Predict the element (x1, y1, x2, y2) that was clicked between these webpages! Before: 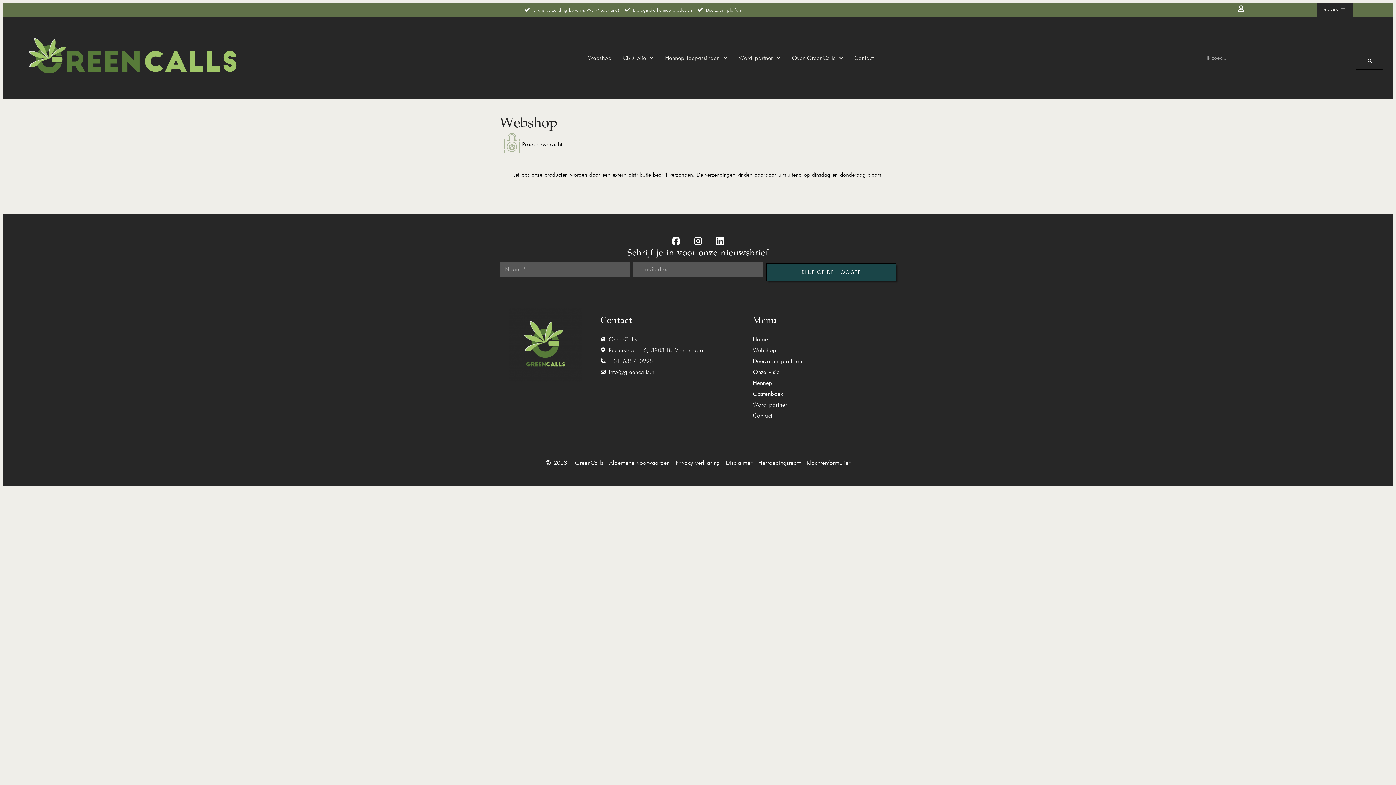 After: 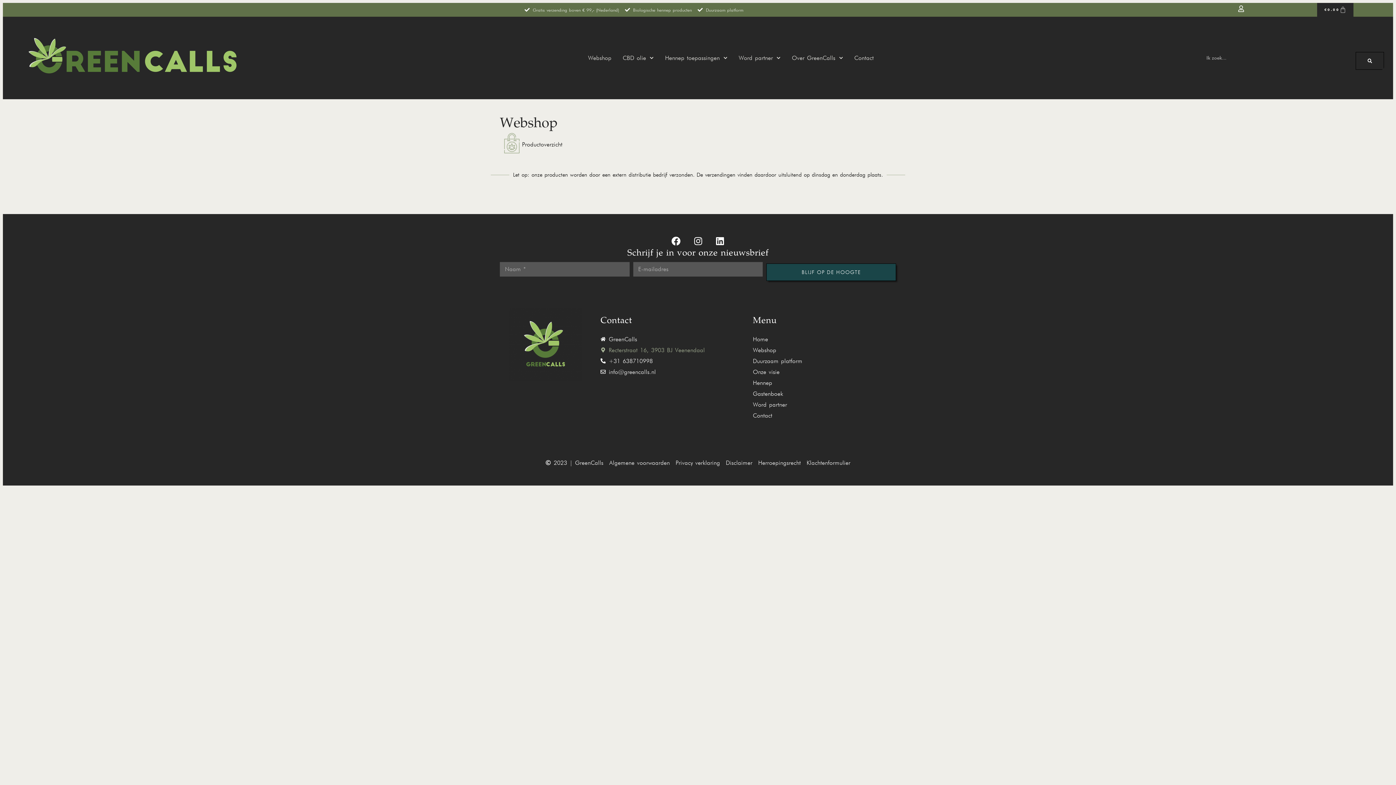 Action: bbox: (600, 345, 734, 354) label: Recterstraat 16, 3903 BJ Veenendaal